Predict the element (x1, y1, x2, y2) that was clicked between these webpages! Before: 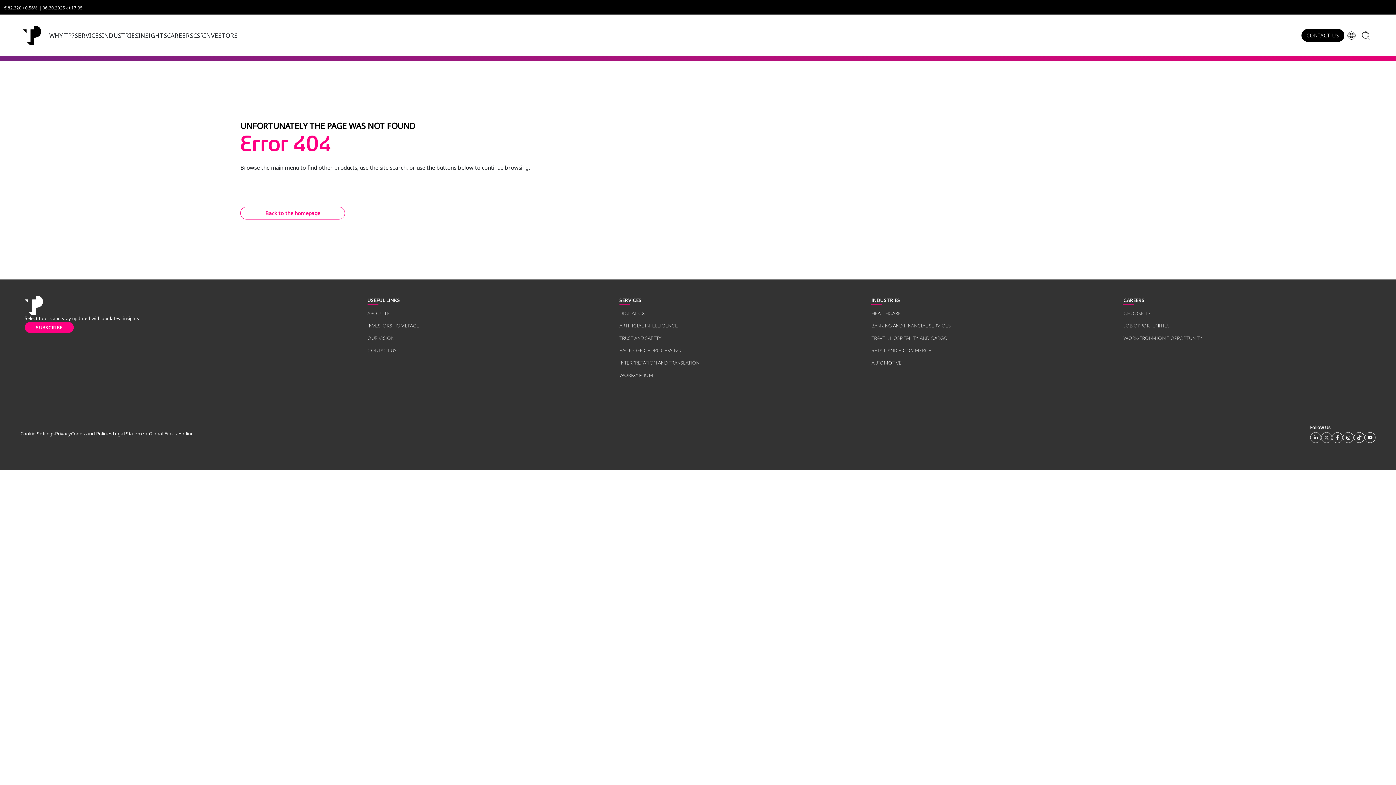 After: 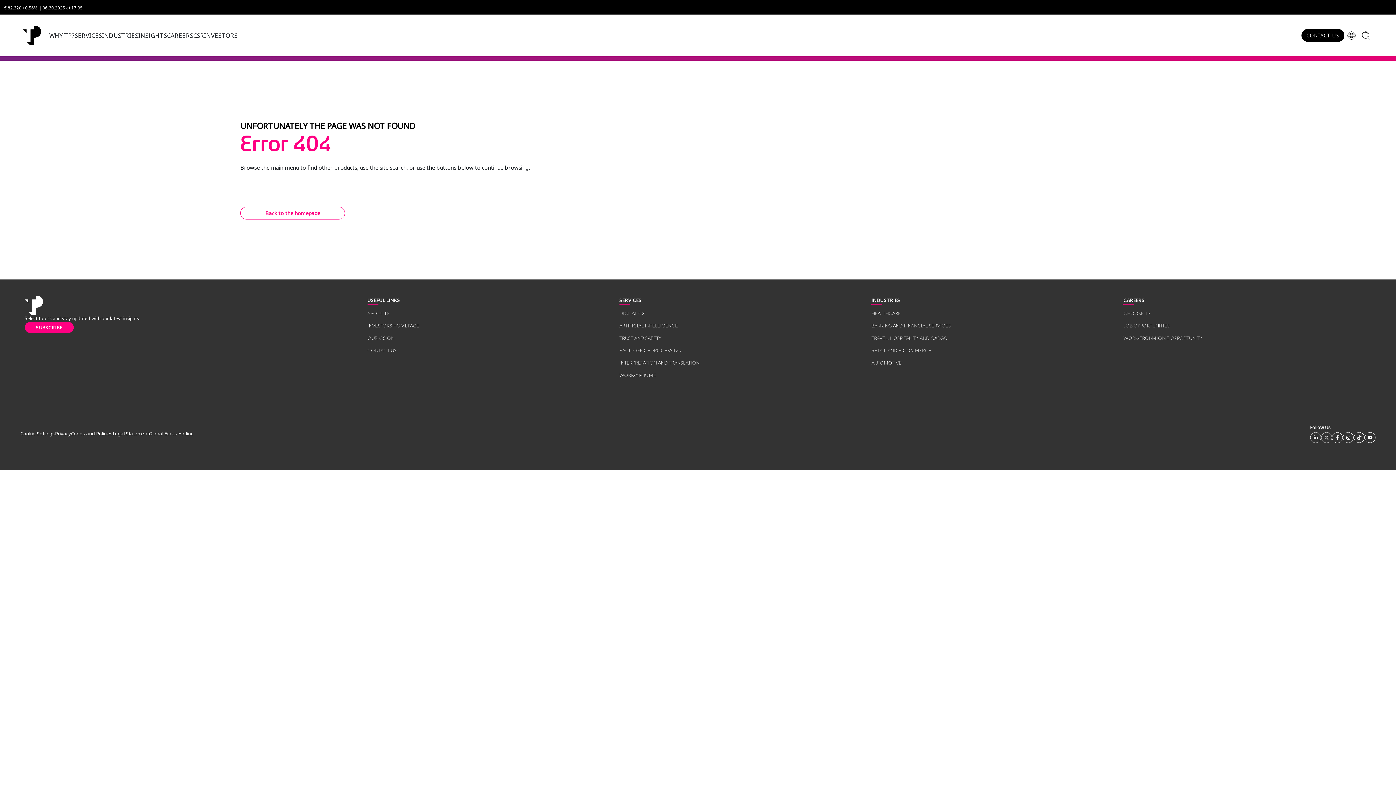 Action: bbox: (1310, 432, 1321, 443)